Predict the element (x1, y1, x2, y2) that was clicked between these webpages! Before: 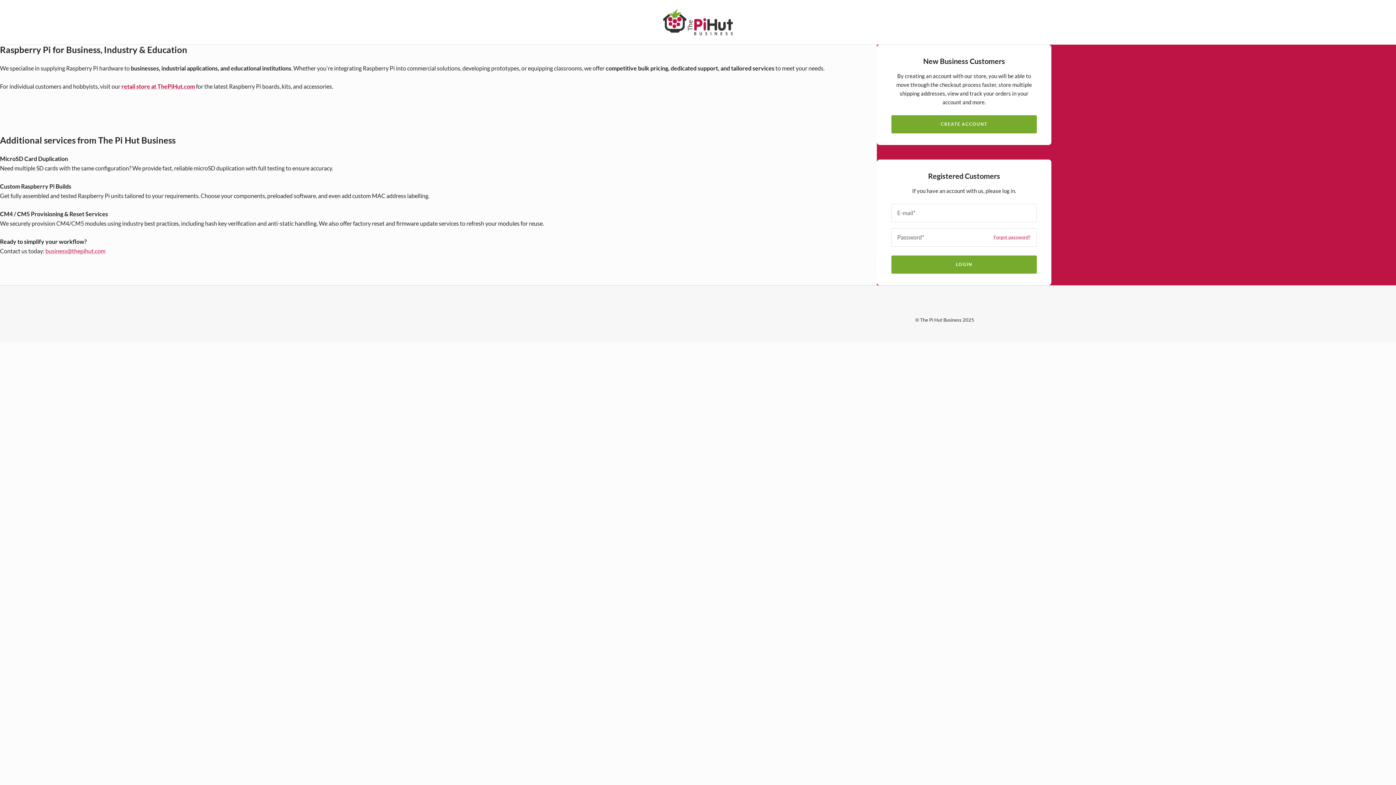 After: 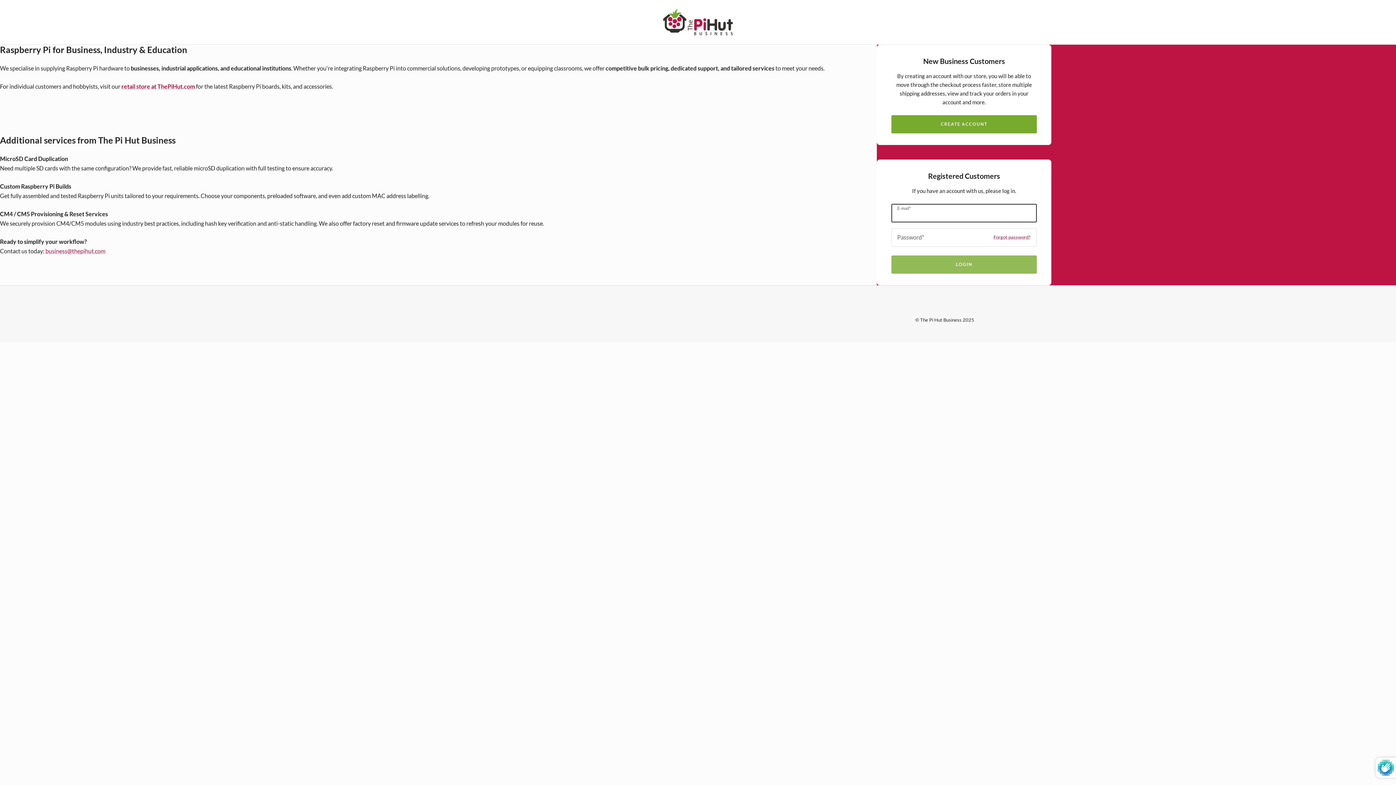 Action: label: LOGIN bbox: (891, 255, 1037, 273)